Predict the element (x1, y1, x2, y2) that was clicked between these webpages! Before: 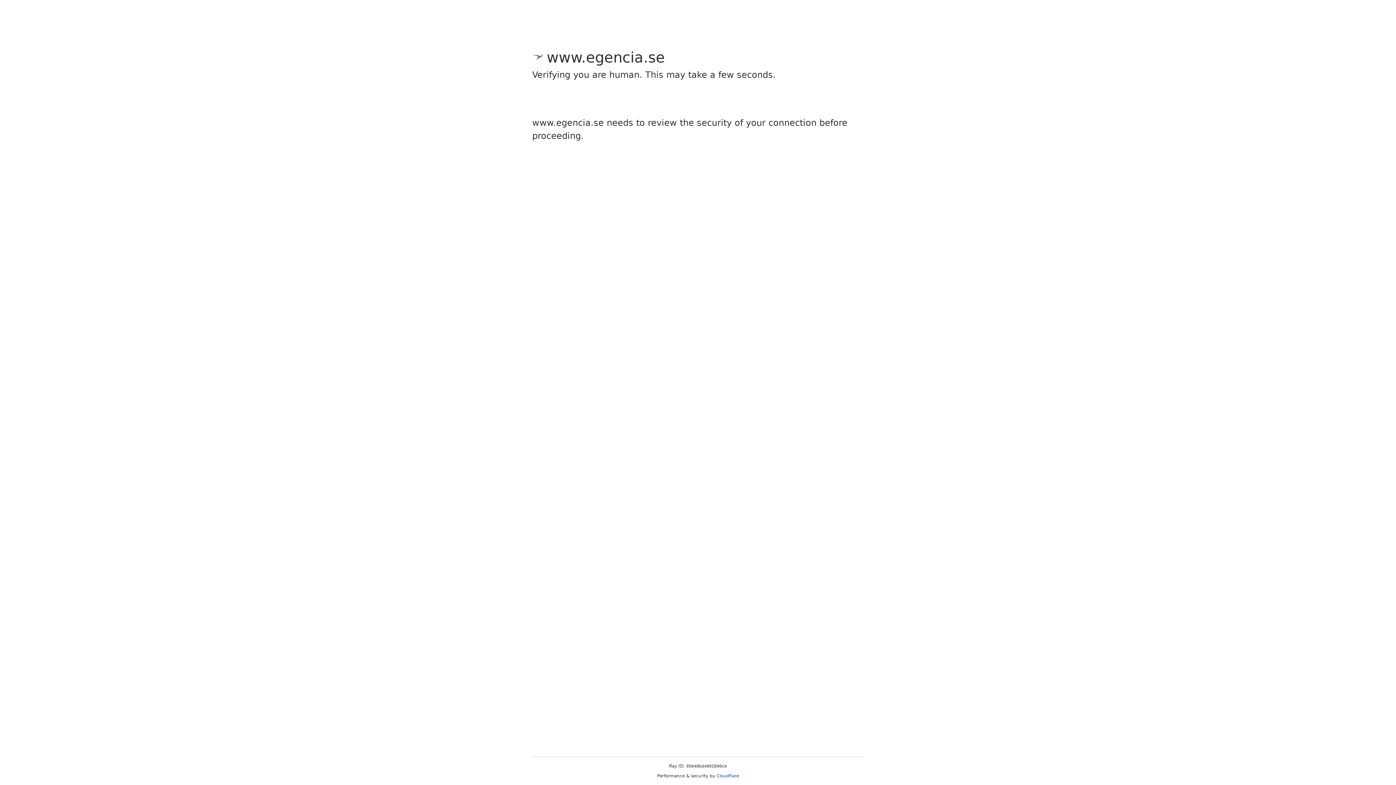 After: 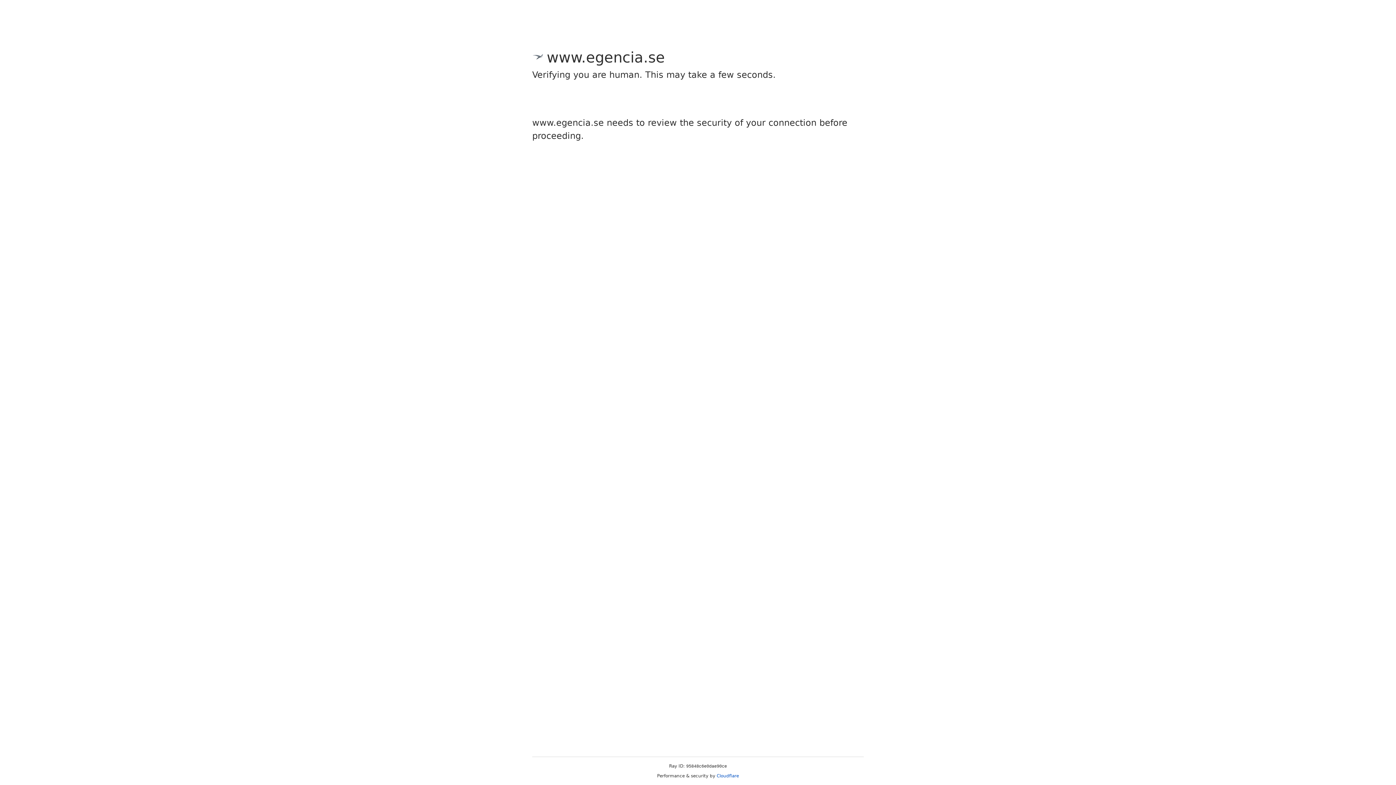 Action: bbox: (716, 773, 739, 778) label: Cloudflare